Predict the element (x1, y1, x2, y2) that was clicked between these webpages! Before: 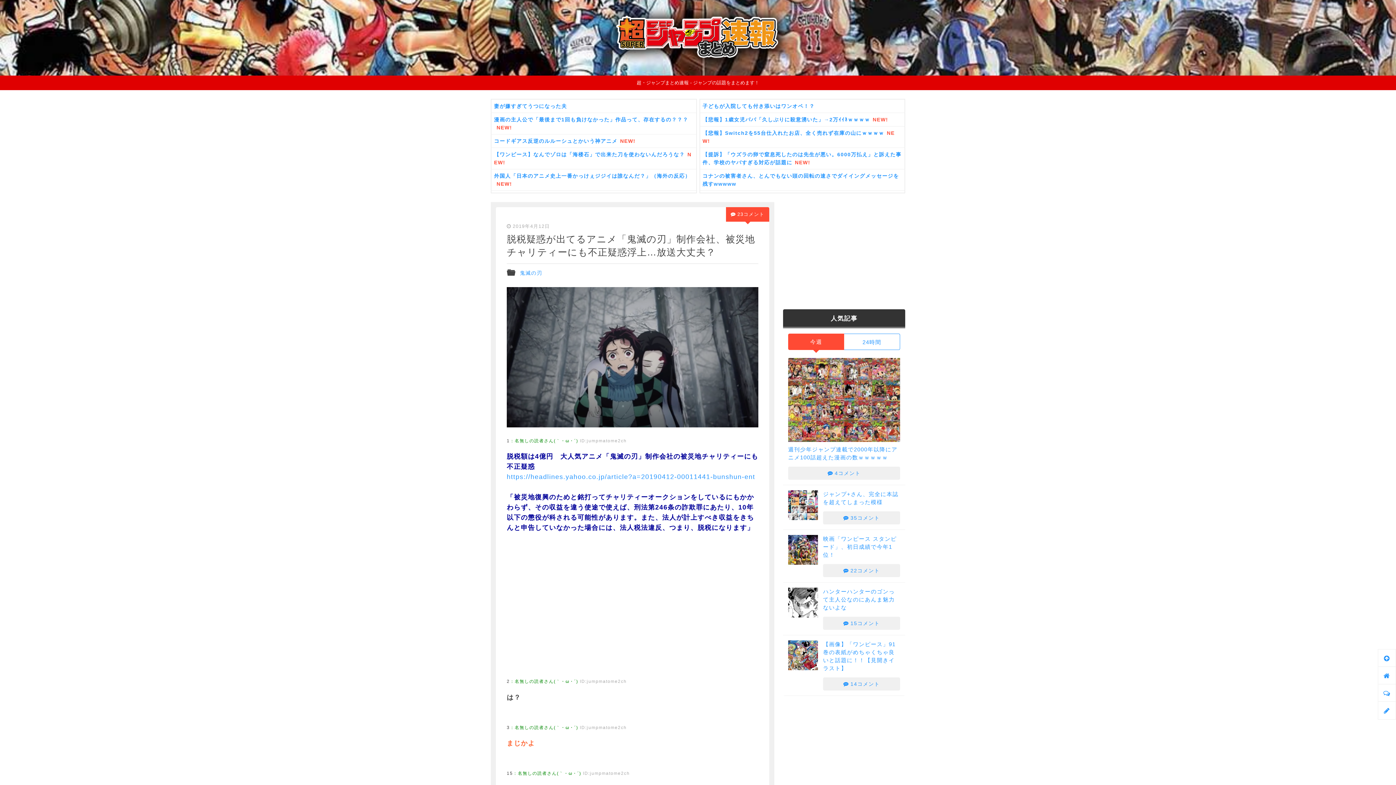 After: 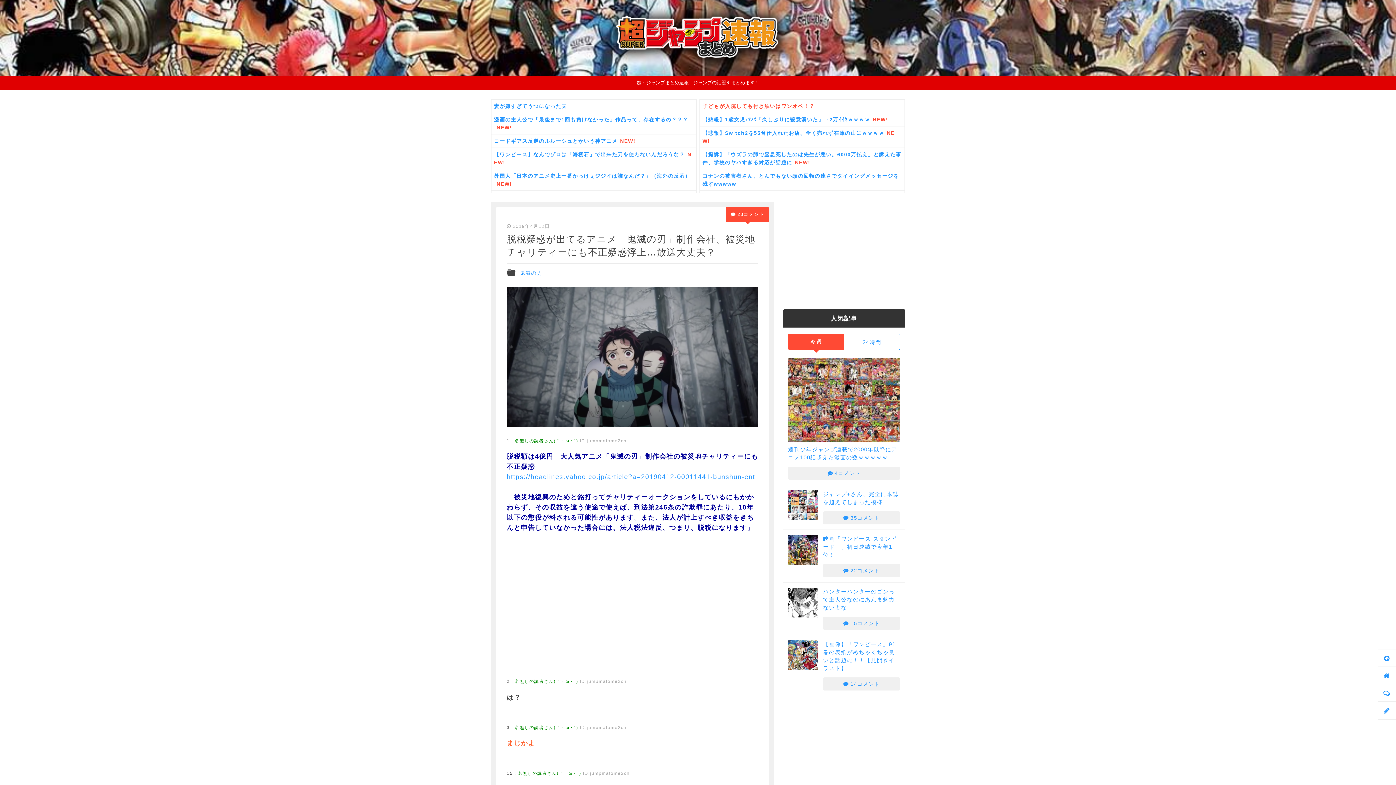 Action: bbox: (702, 103, 815, 109) label: 子どもが入院しても付き添いはワンオペ！？